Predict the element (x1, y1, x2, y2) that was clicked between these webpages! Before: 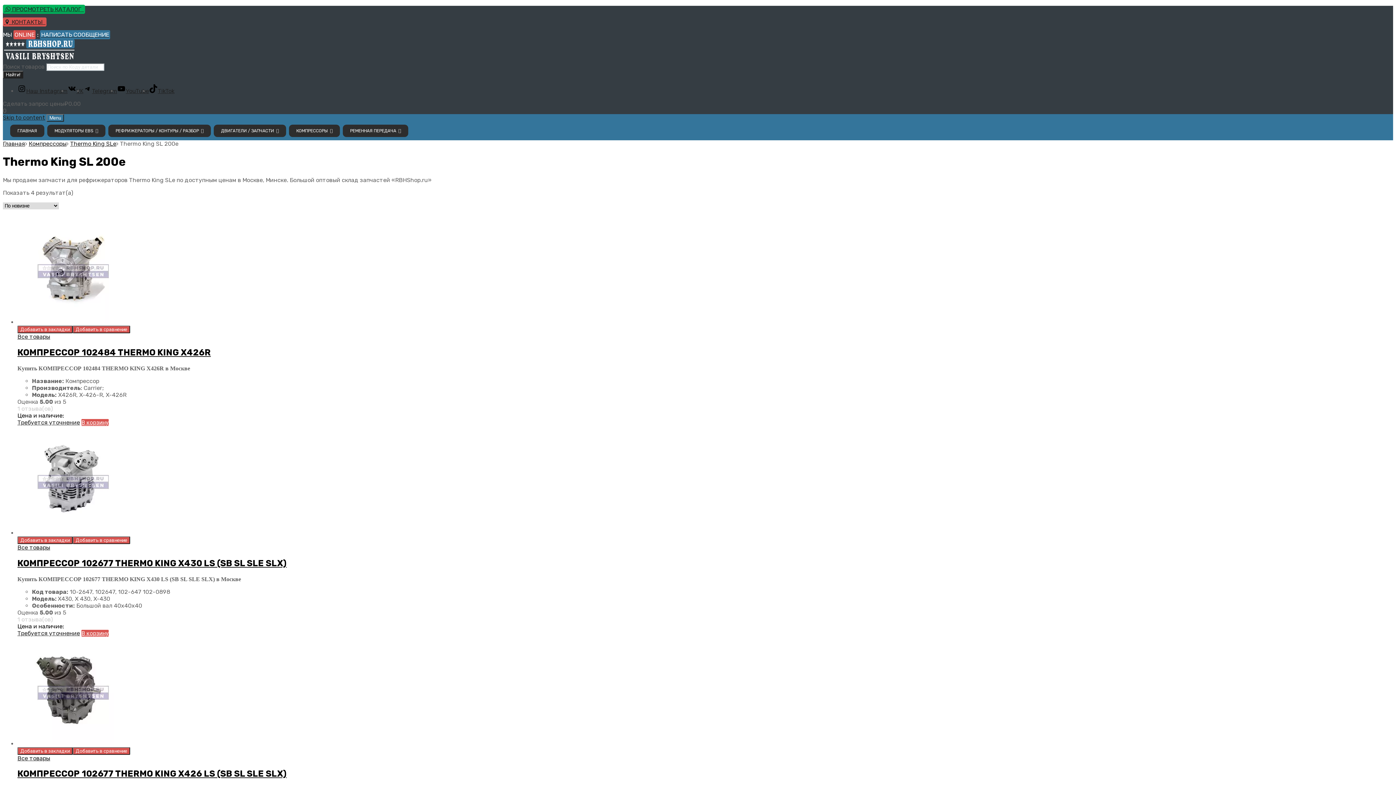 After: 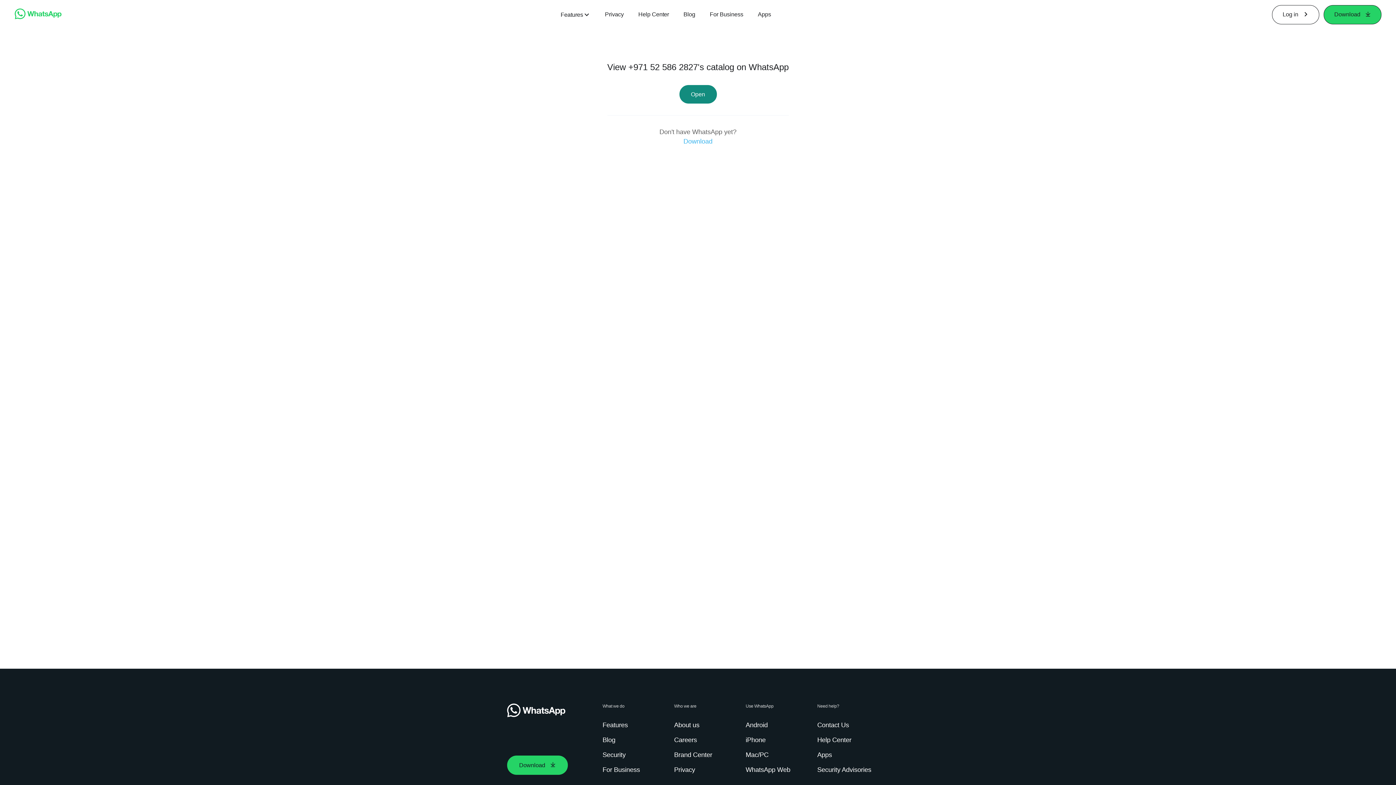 Action: bbox: (4, 5, 84, 12) label:   ПРОСМОТРЕТЬ КАТАЛОГ  